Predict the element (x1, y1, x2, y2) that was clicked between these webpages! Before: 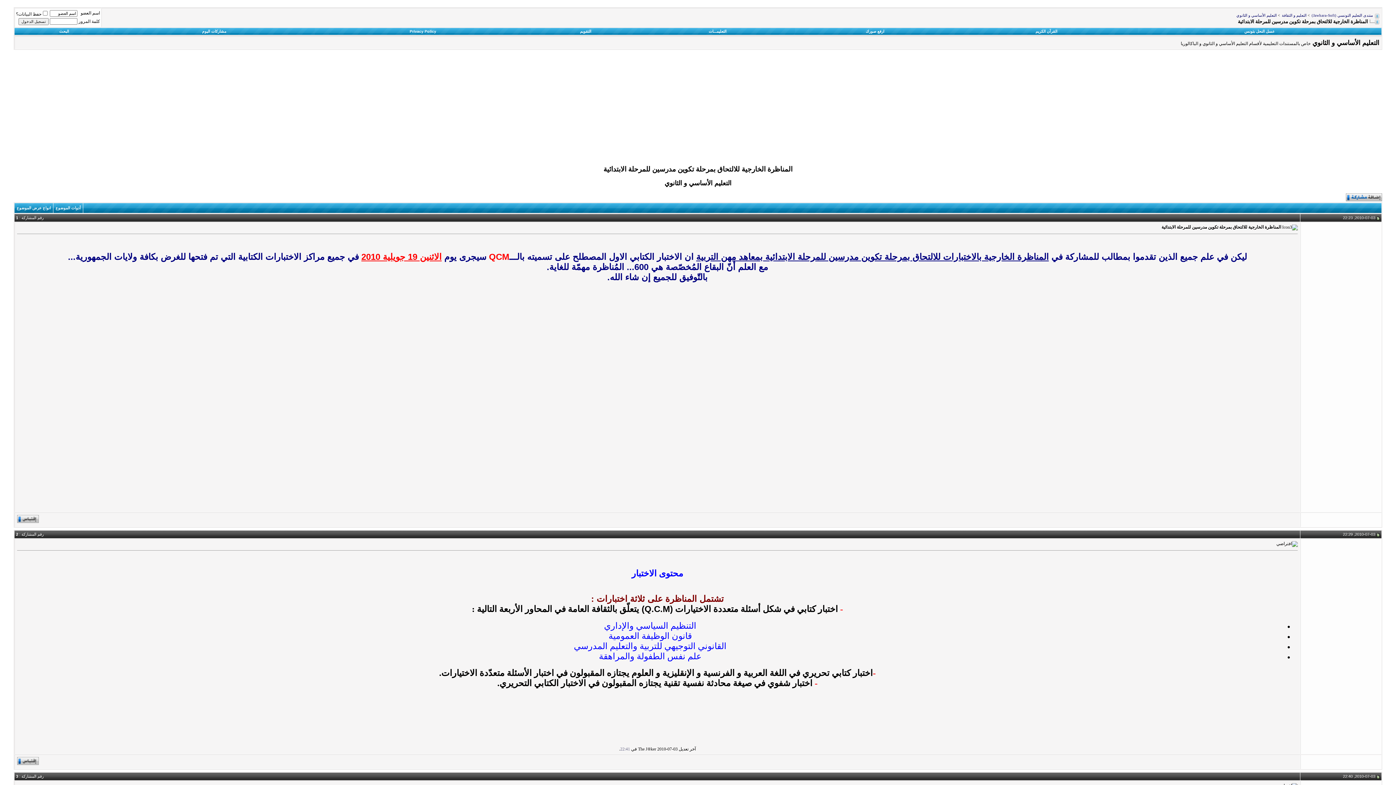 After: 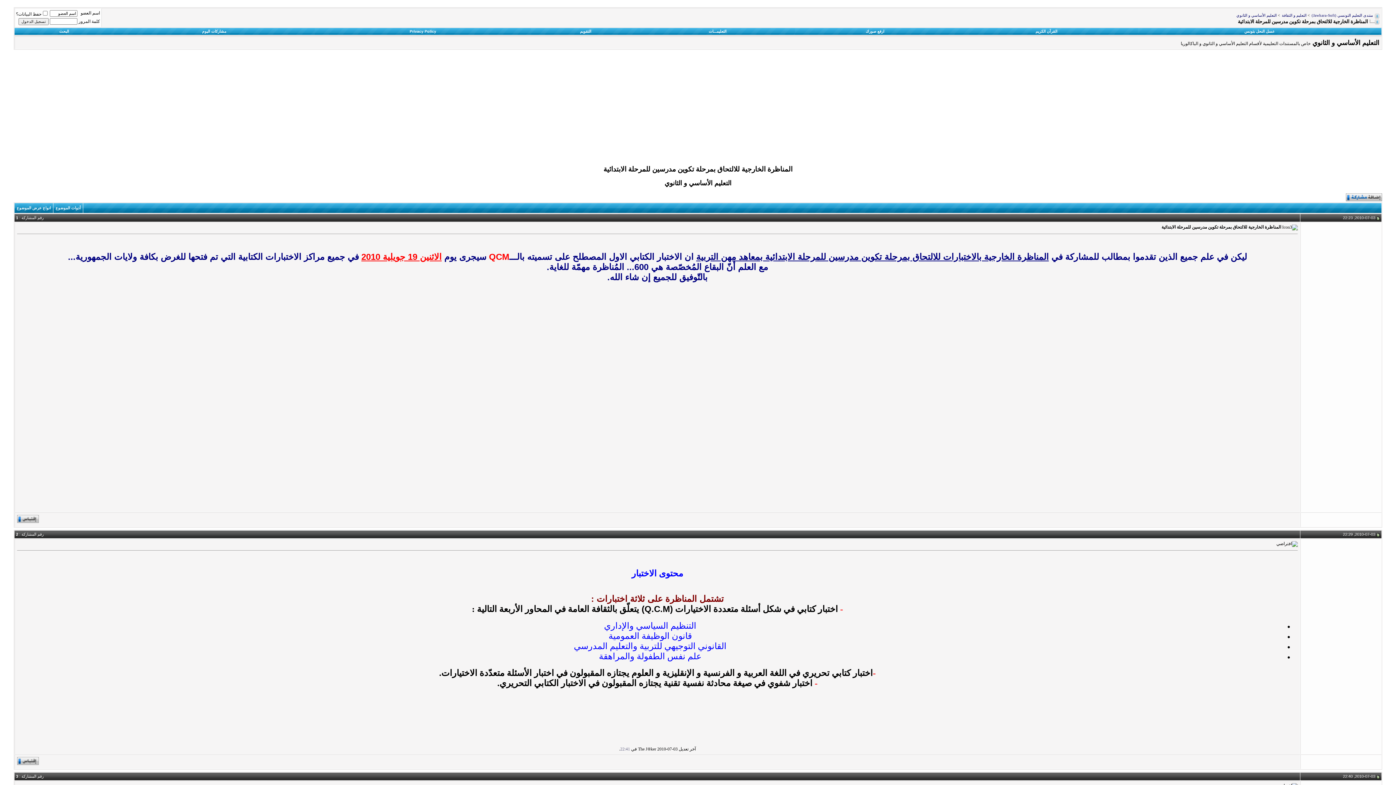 Action: bbox: (1376, 215, 1380, 219)